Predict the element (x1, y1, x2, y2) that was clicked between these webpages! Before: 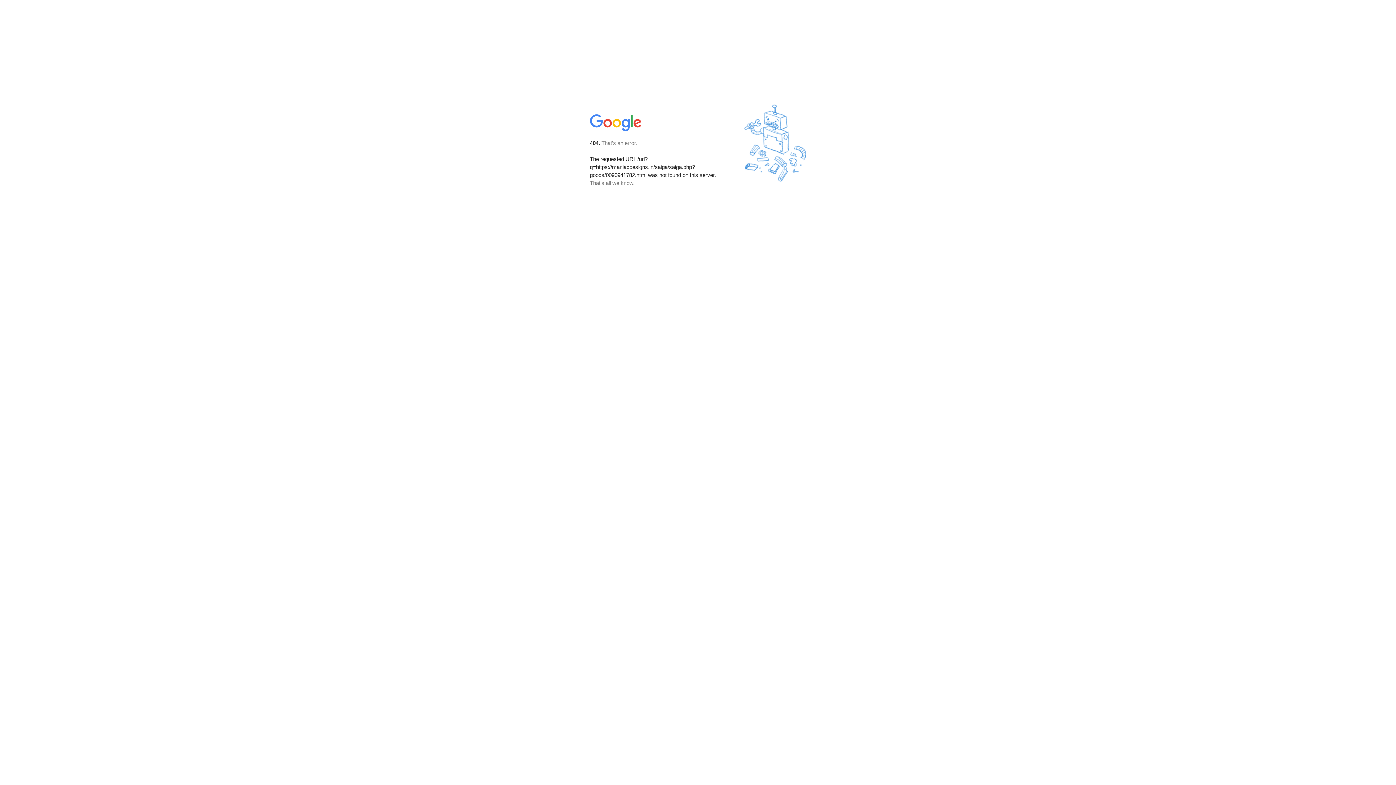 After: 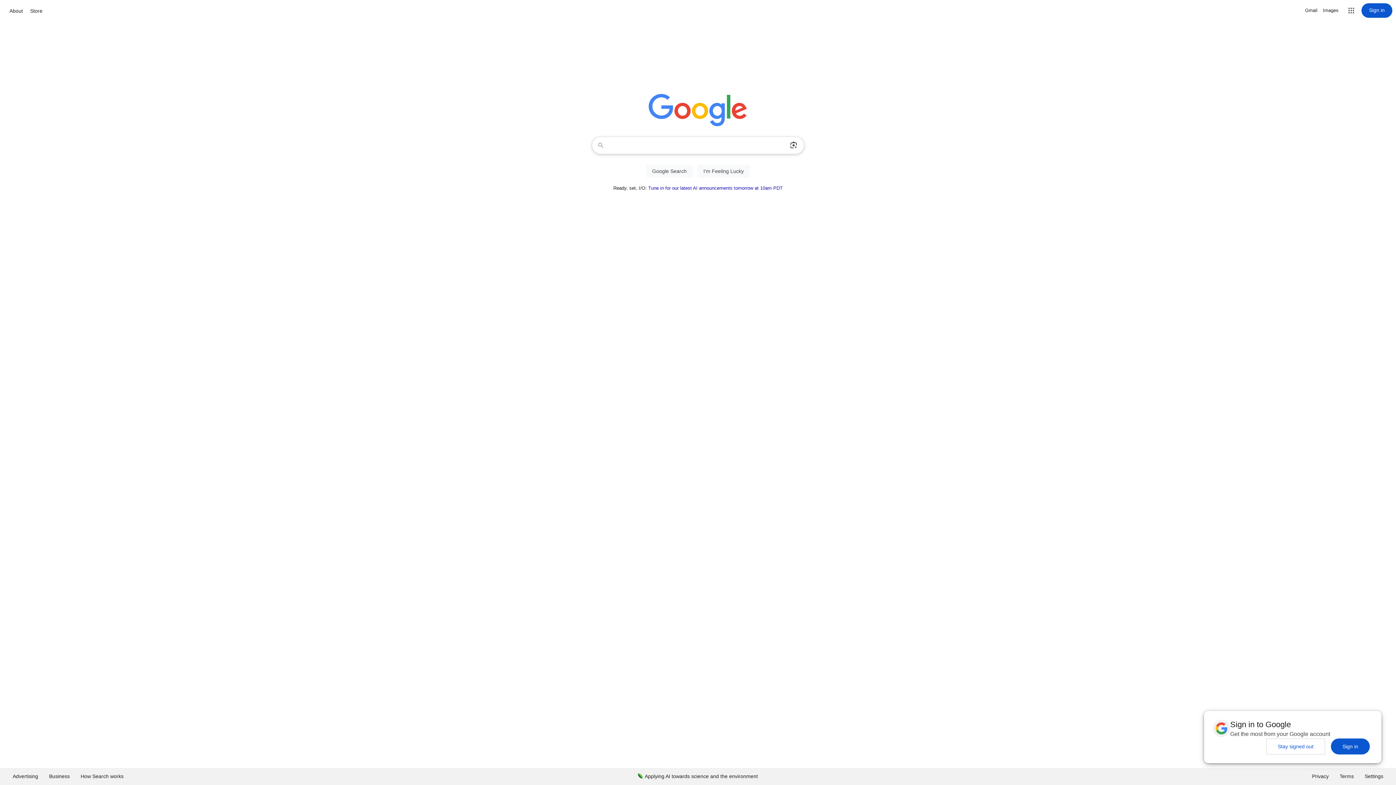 Action: bbox: (590, 127, 642, 134)